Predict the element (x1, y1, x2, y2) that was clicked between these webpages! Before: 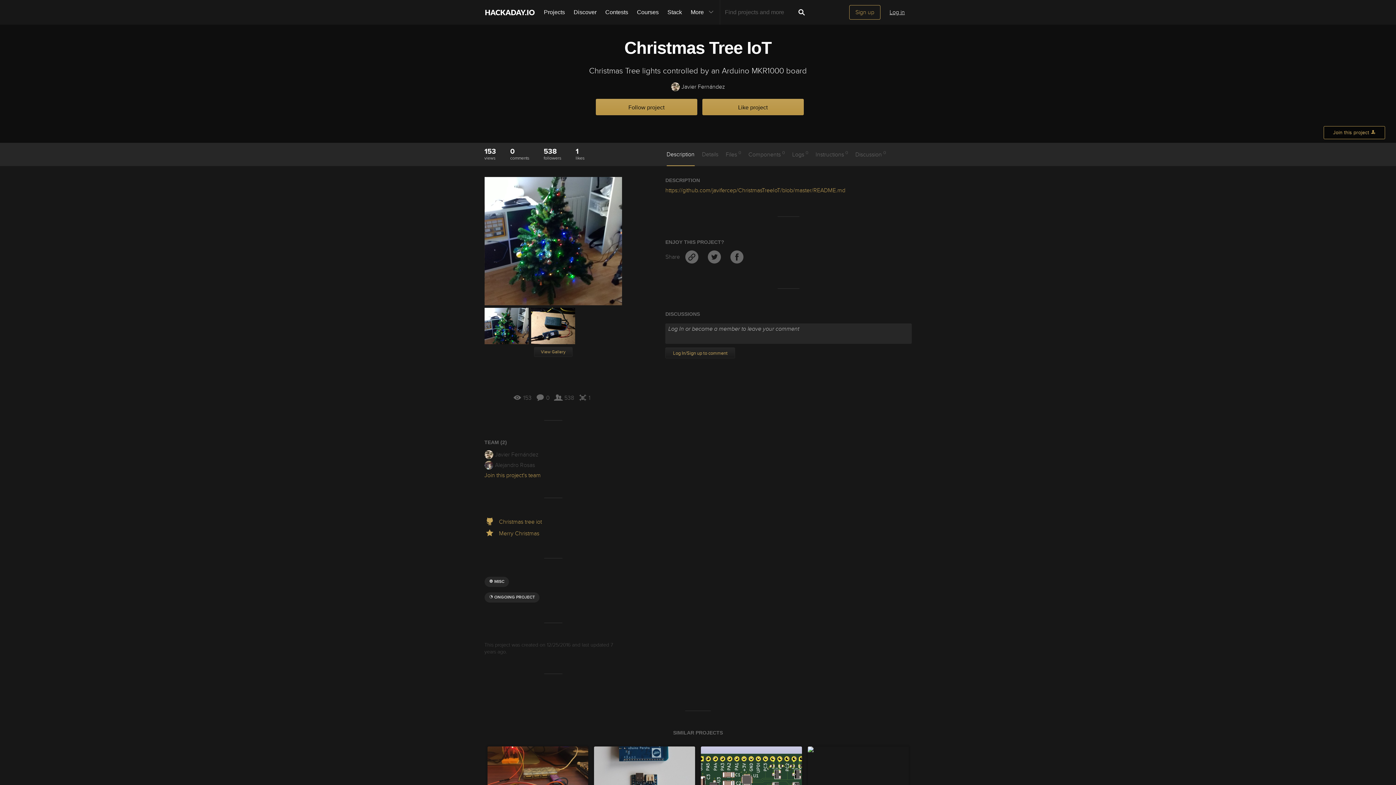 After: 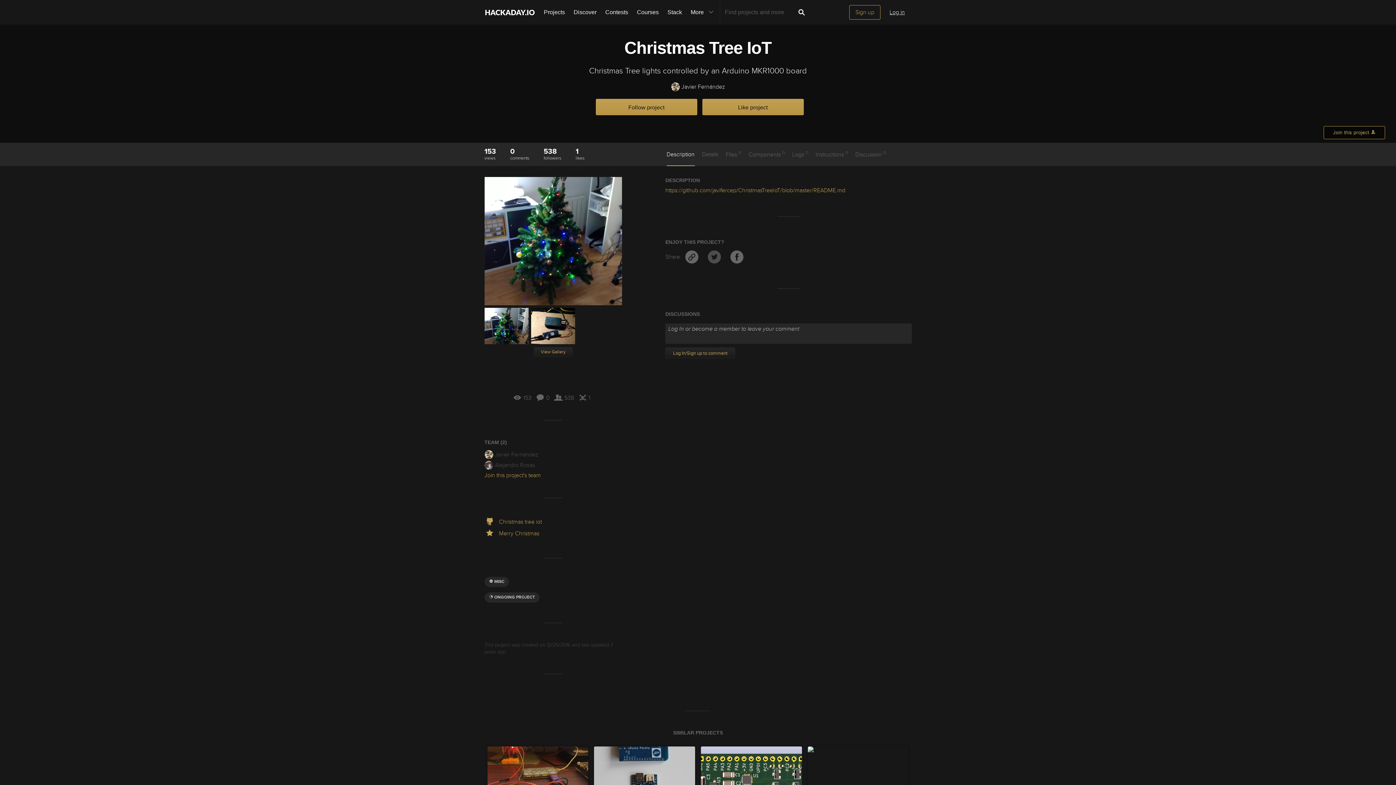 Action: label:   bbox: (704, 253, 726, 260)